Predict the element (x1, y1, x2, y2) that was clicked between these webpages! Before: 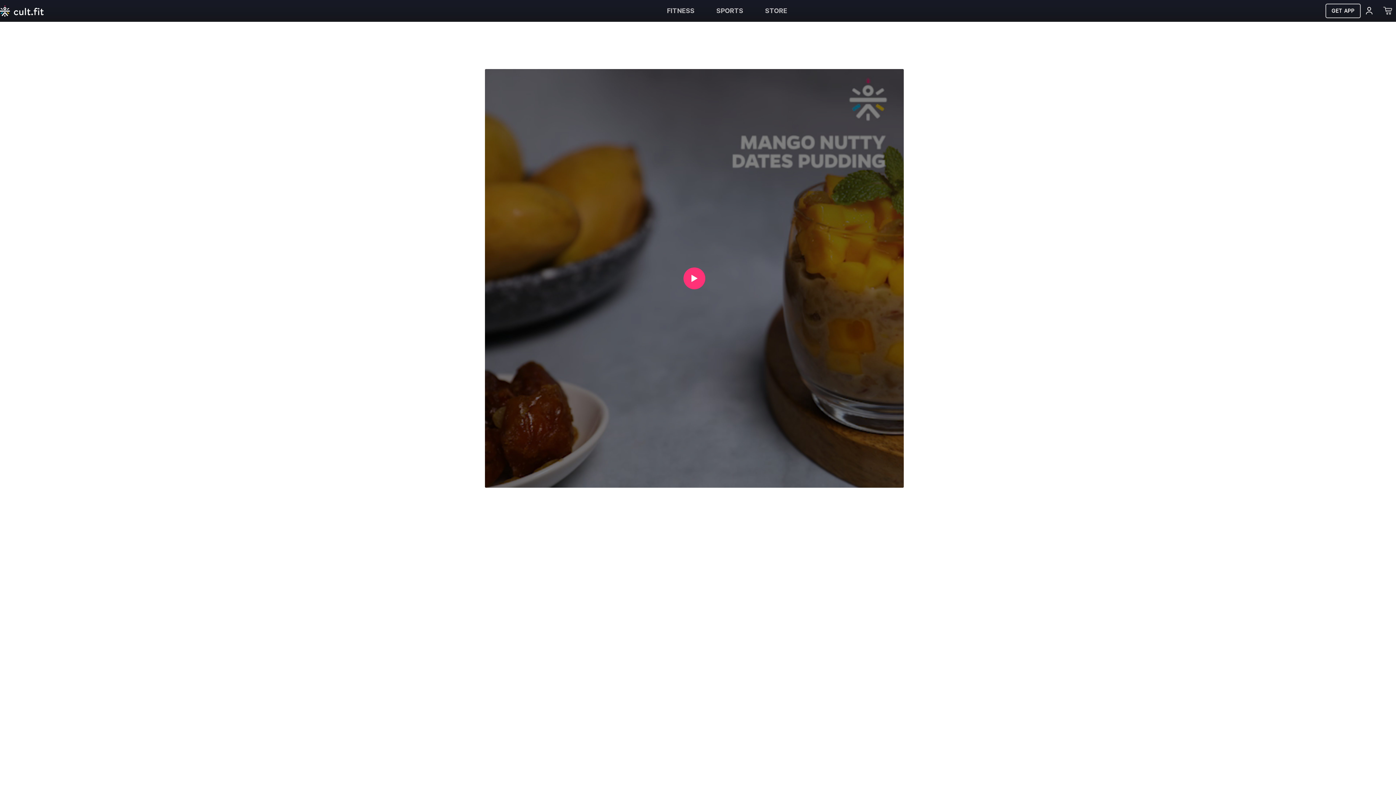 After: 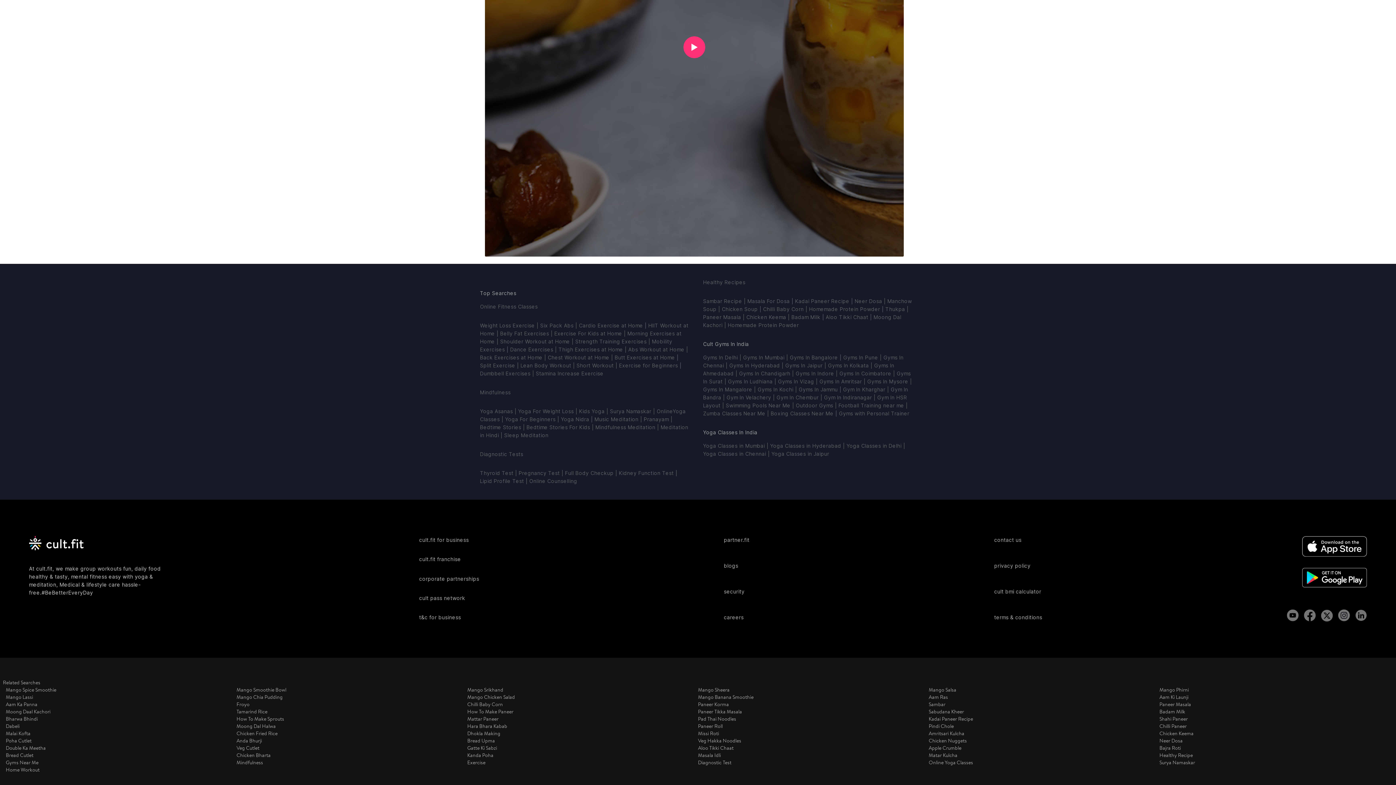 Action: bbox: (1325, 3, 1361, 18) label: GET APP